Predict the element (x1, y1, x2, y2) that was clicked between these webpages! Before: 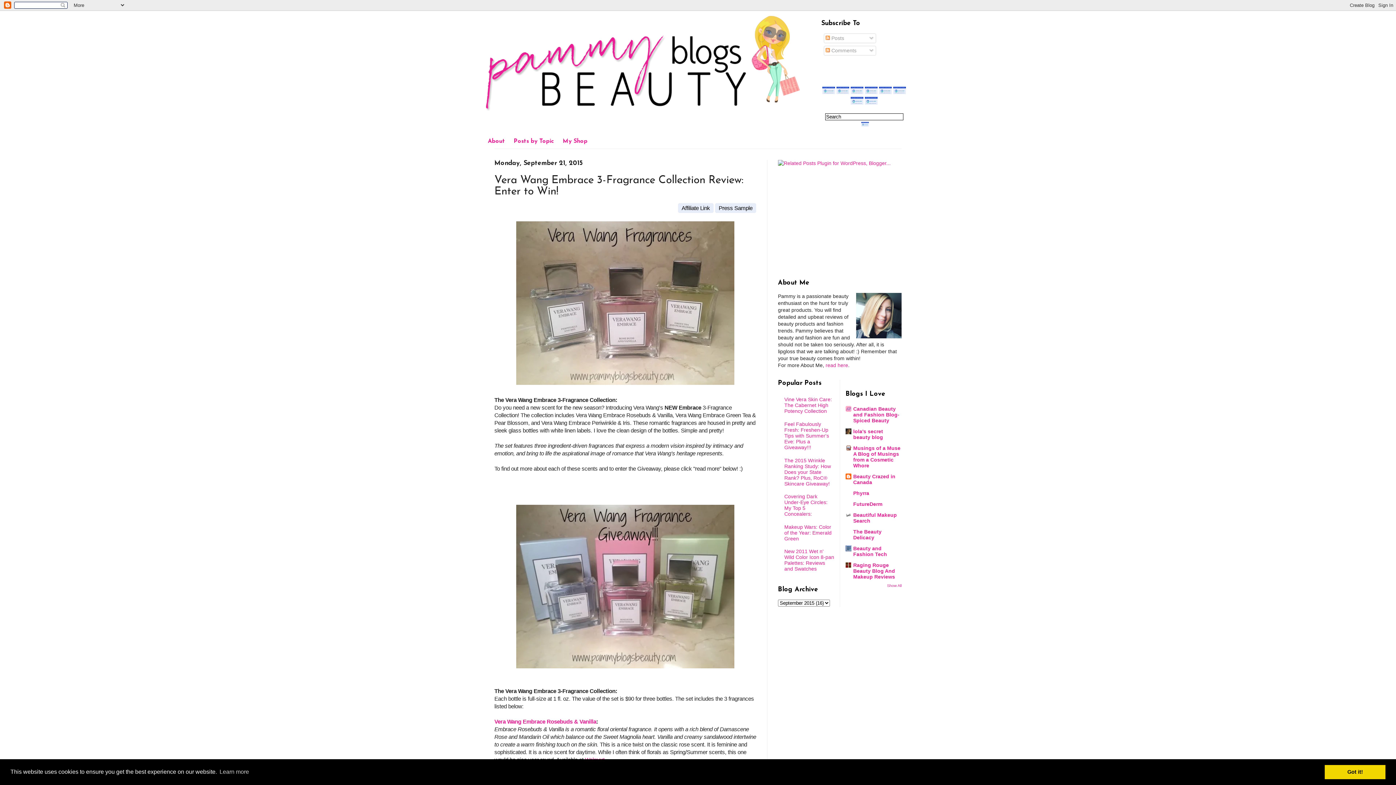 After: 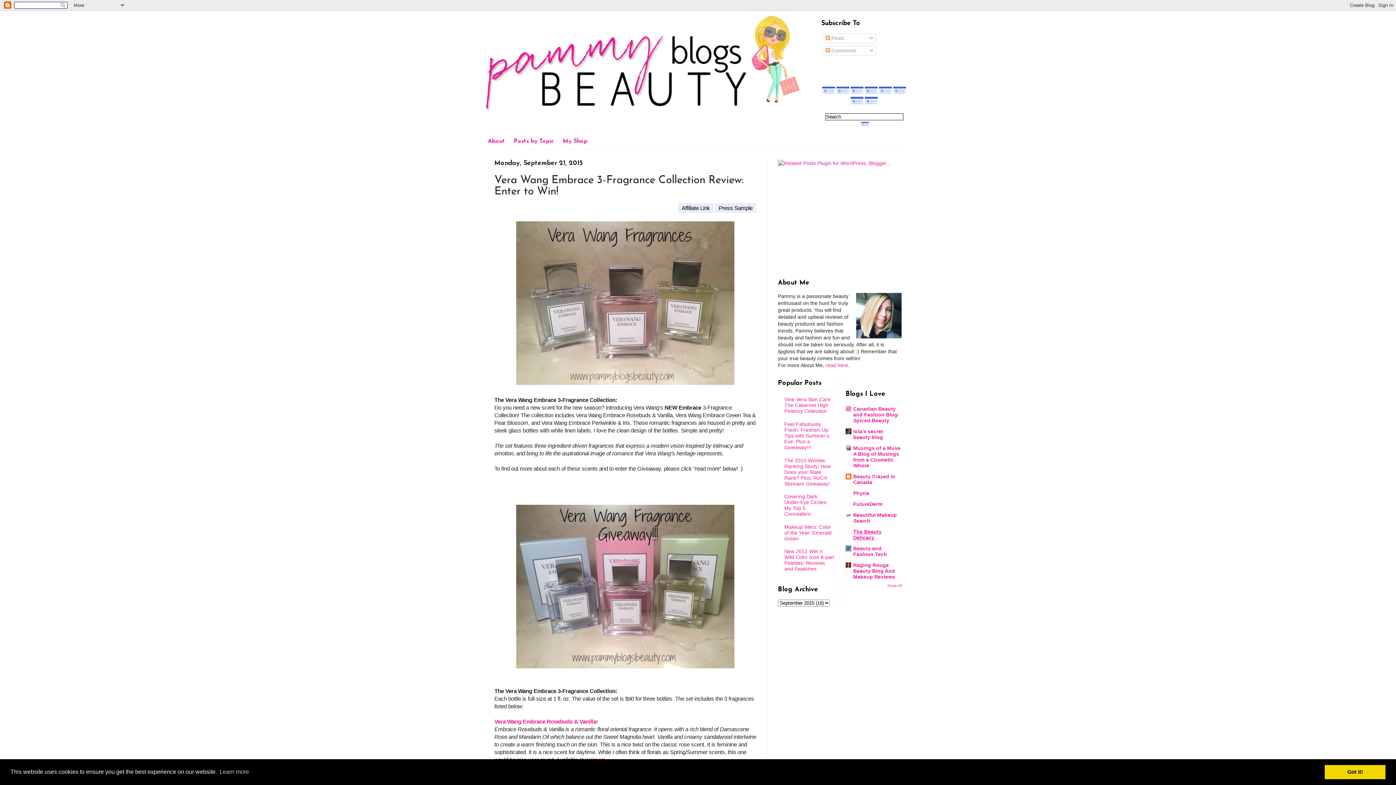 Action: label: The Beauty Delicacy bbox: (853, 529, 881, 540)